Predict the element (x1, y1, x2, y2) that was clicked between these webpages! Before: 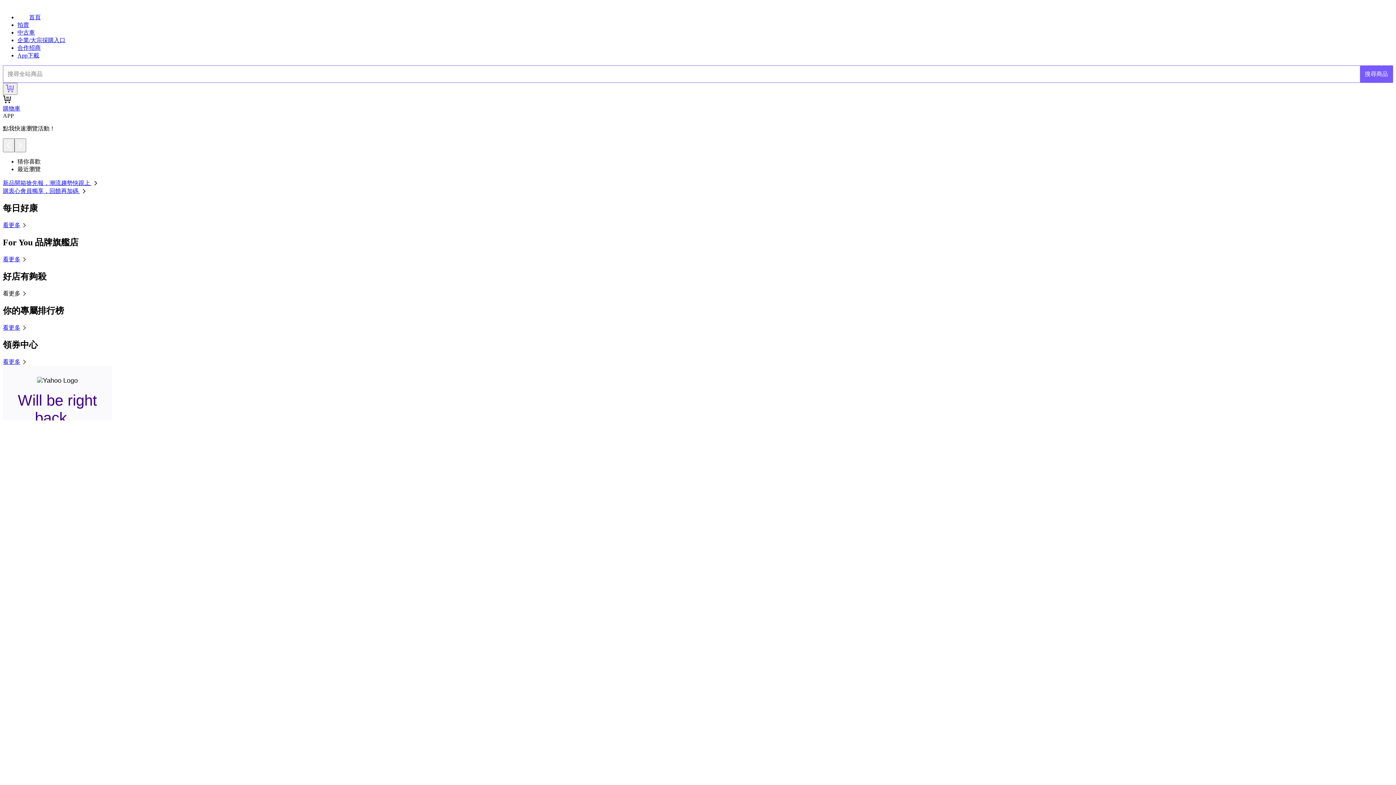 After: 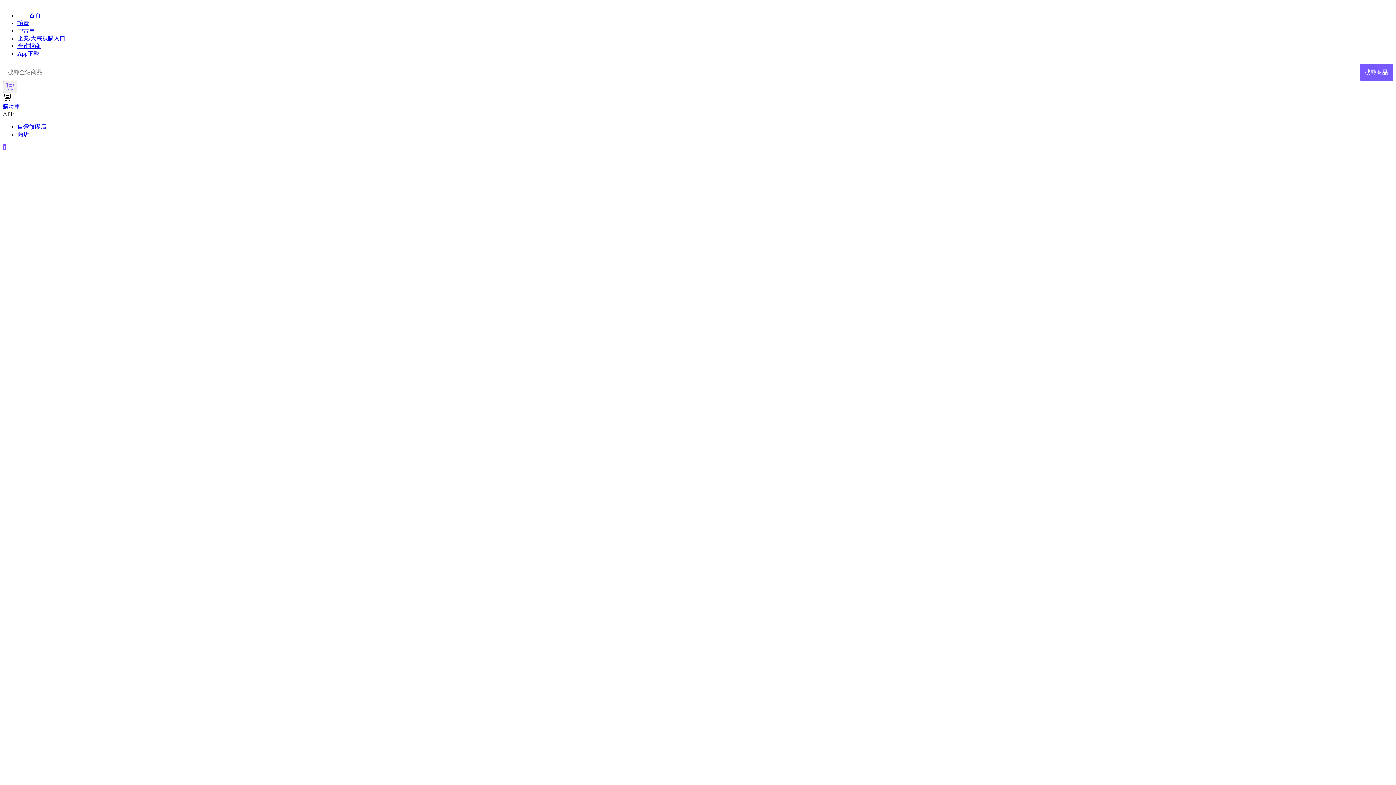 Action: bbox: (2, 256, 28, 262) label: 看更多